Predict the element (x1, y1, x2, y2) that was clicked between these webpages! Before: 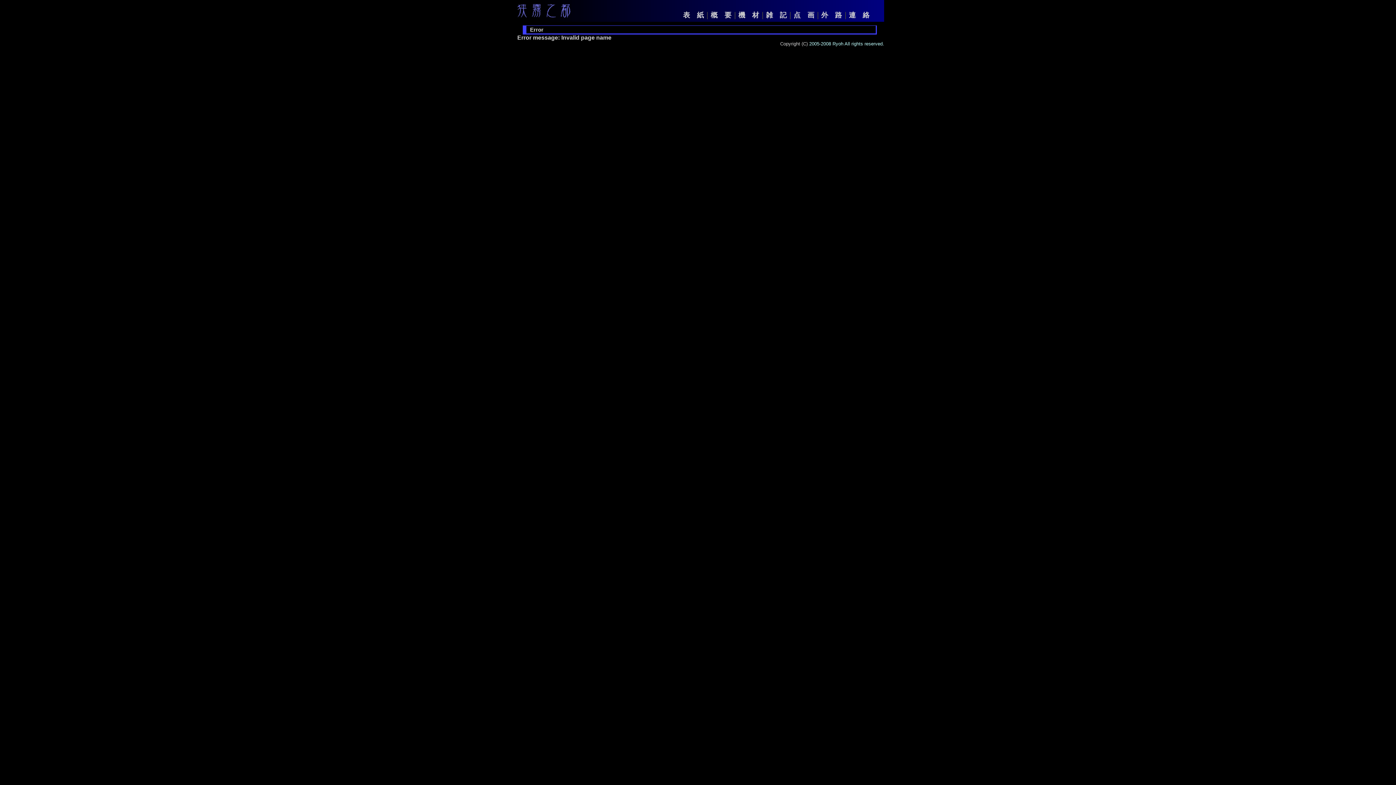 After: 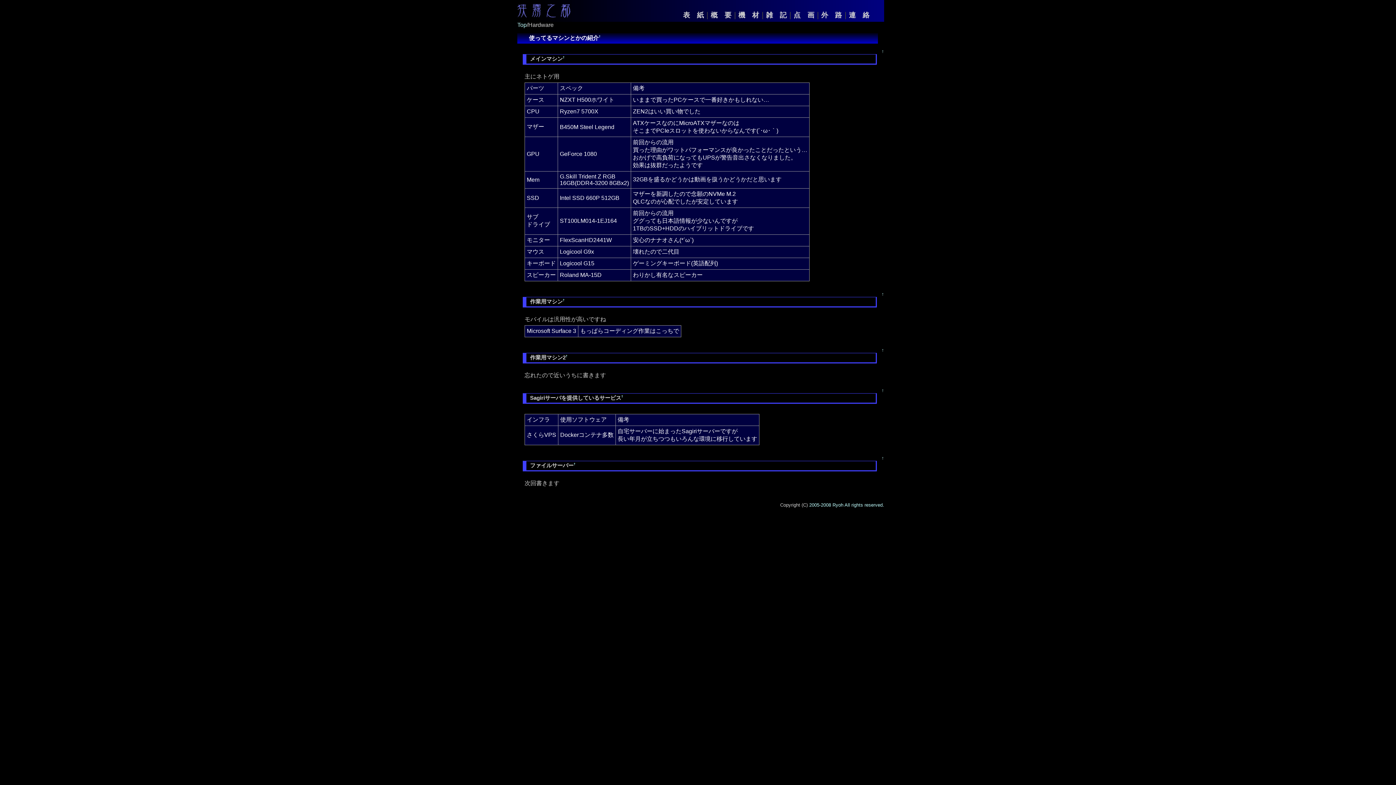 Action: label: 機　材 bbox: (738, 11, 759, 18)